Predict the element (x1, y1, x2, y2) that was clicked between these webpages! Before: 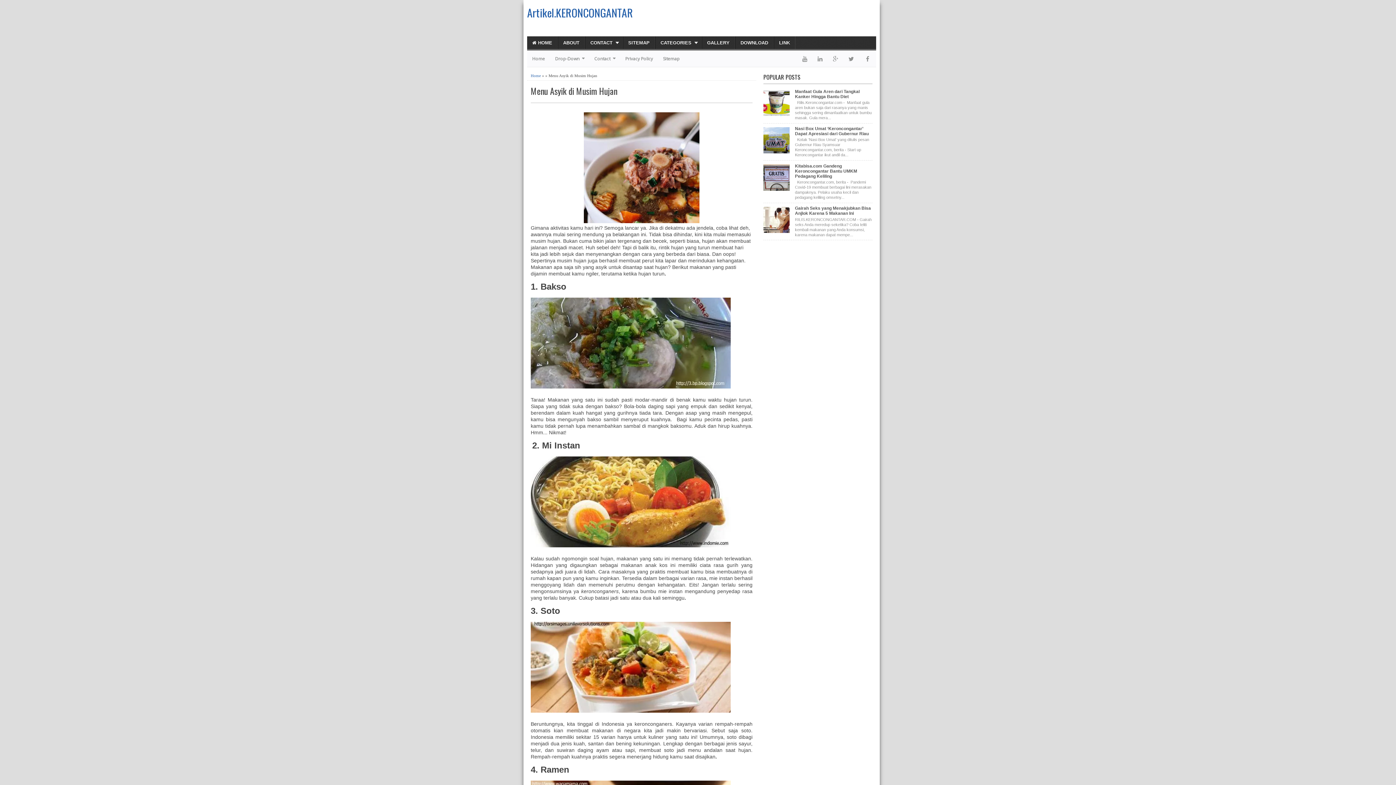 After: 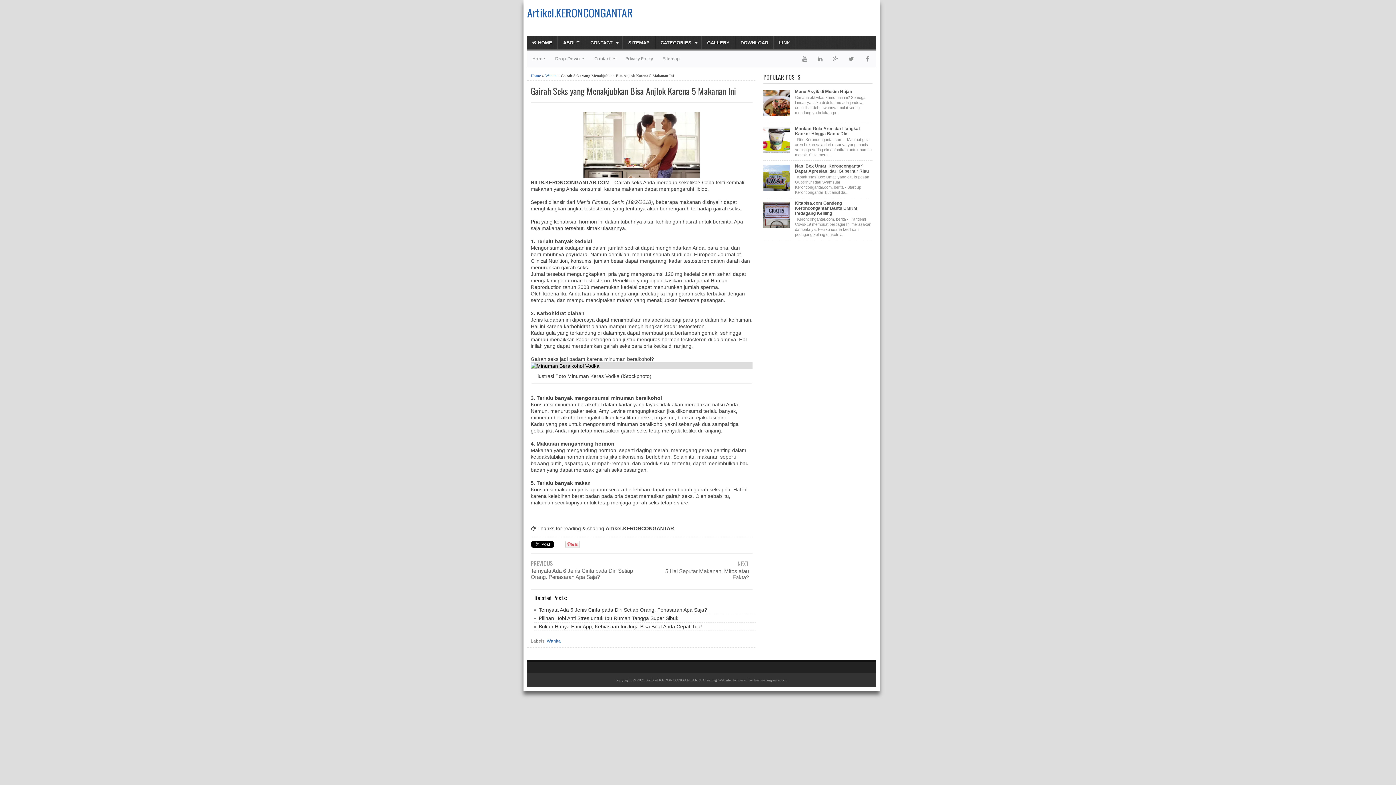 Action: label: Gairah Seks yang Menakjubkan Bisa Anjlok Karena 5 Makanan Ini bbox: (795, 205, 871, 216)